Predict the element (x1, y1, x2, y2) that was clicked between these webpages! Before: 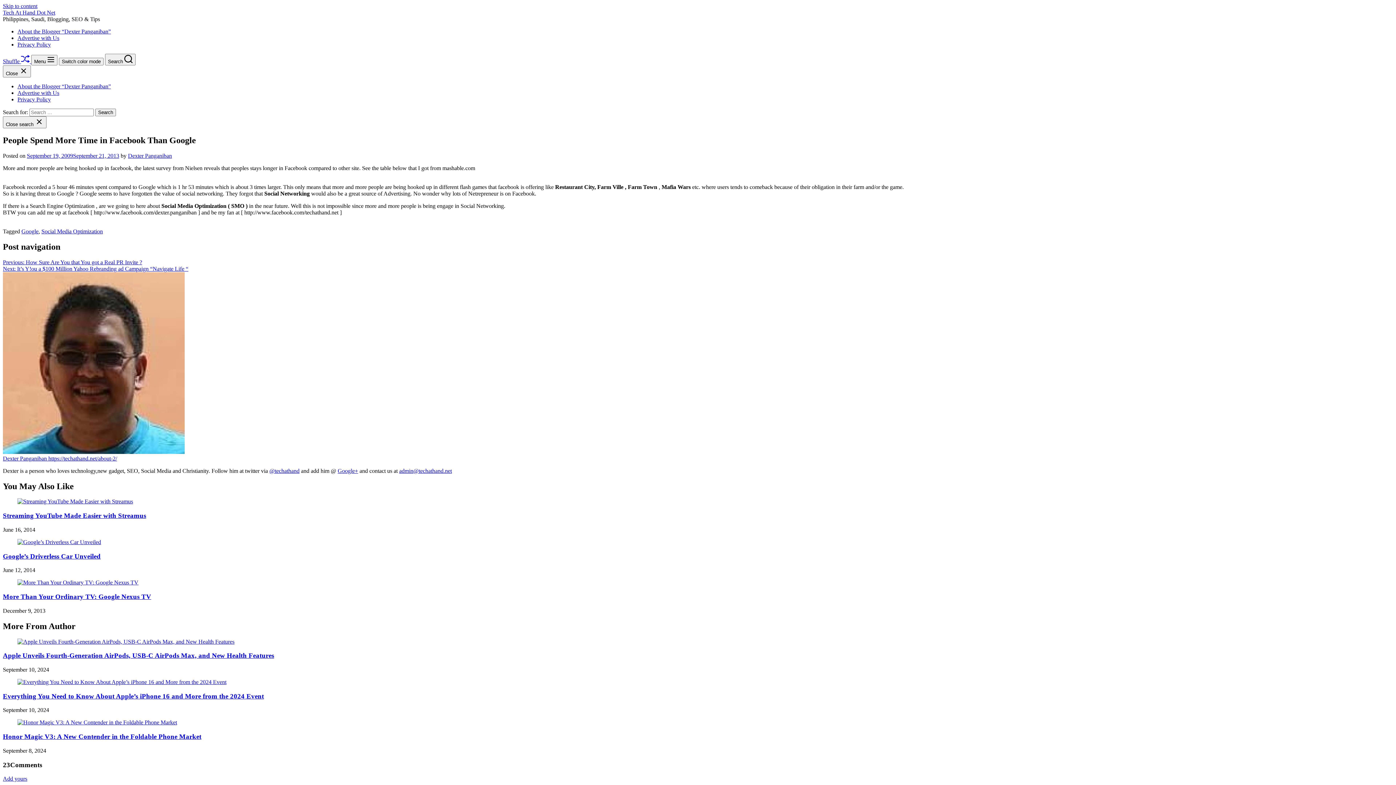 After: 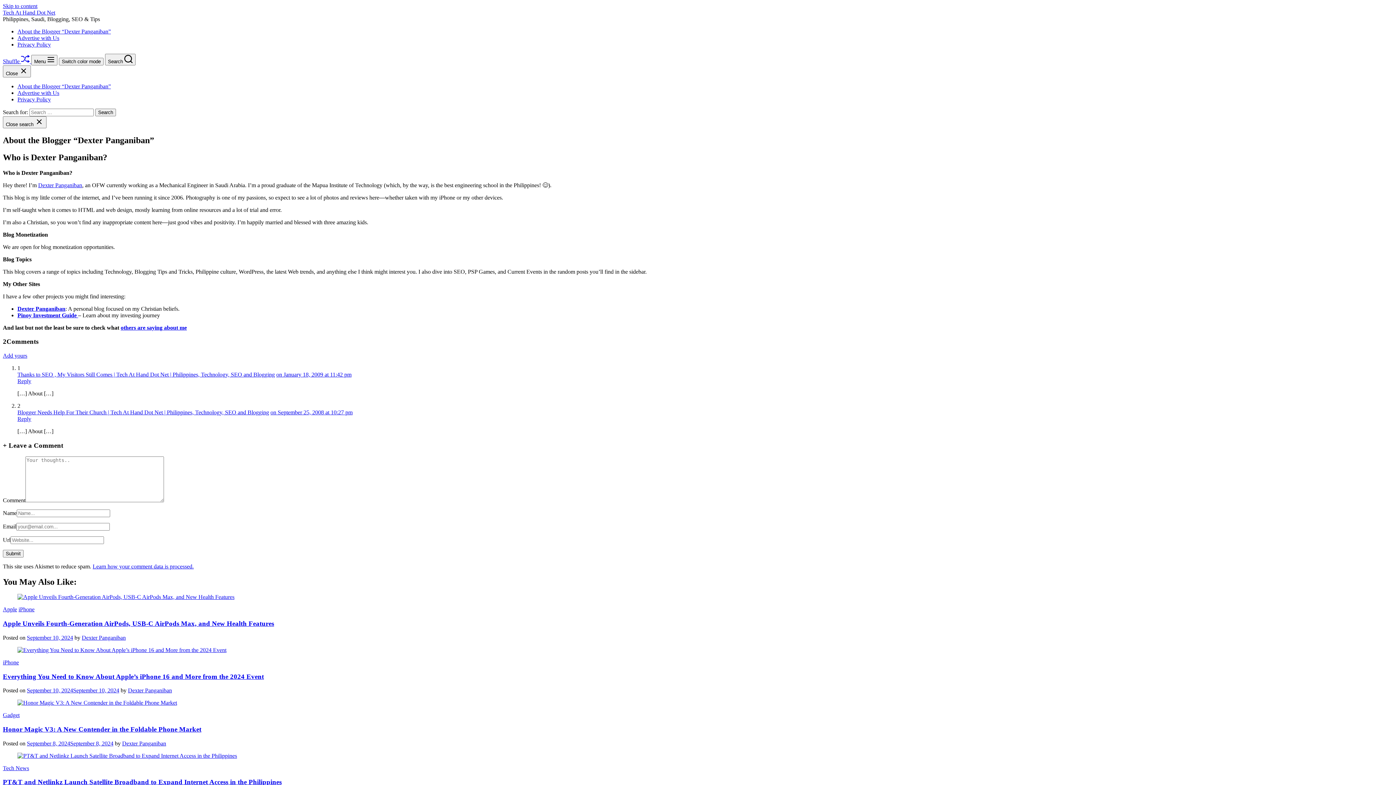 Action: bbox: (17, 28, 110, 34) label: About the Blogger “Dexter Panganiban”